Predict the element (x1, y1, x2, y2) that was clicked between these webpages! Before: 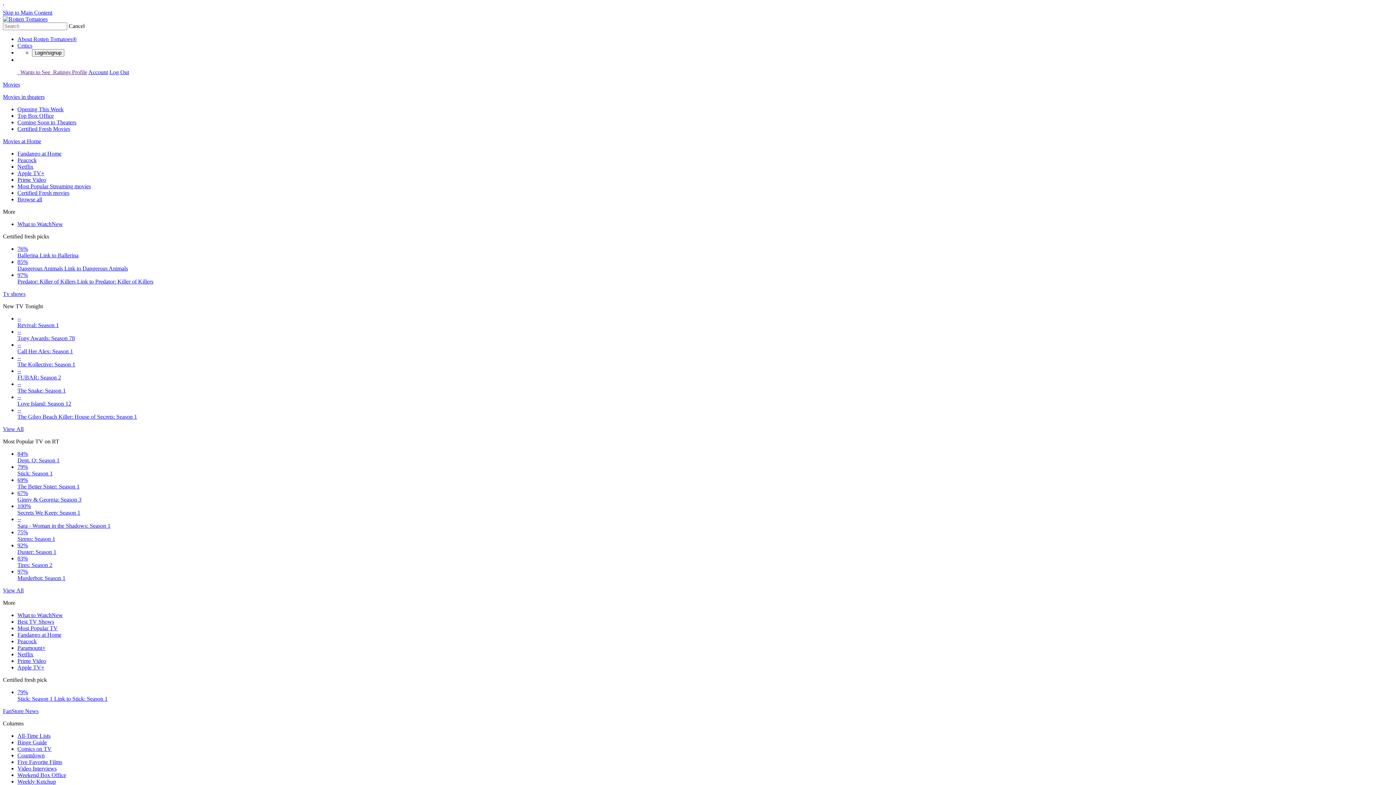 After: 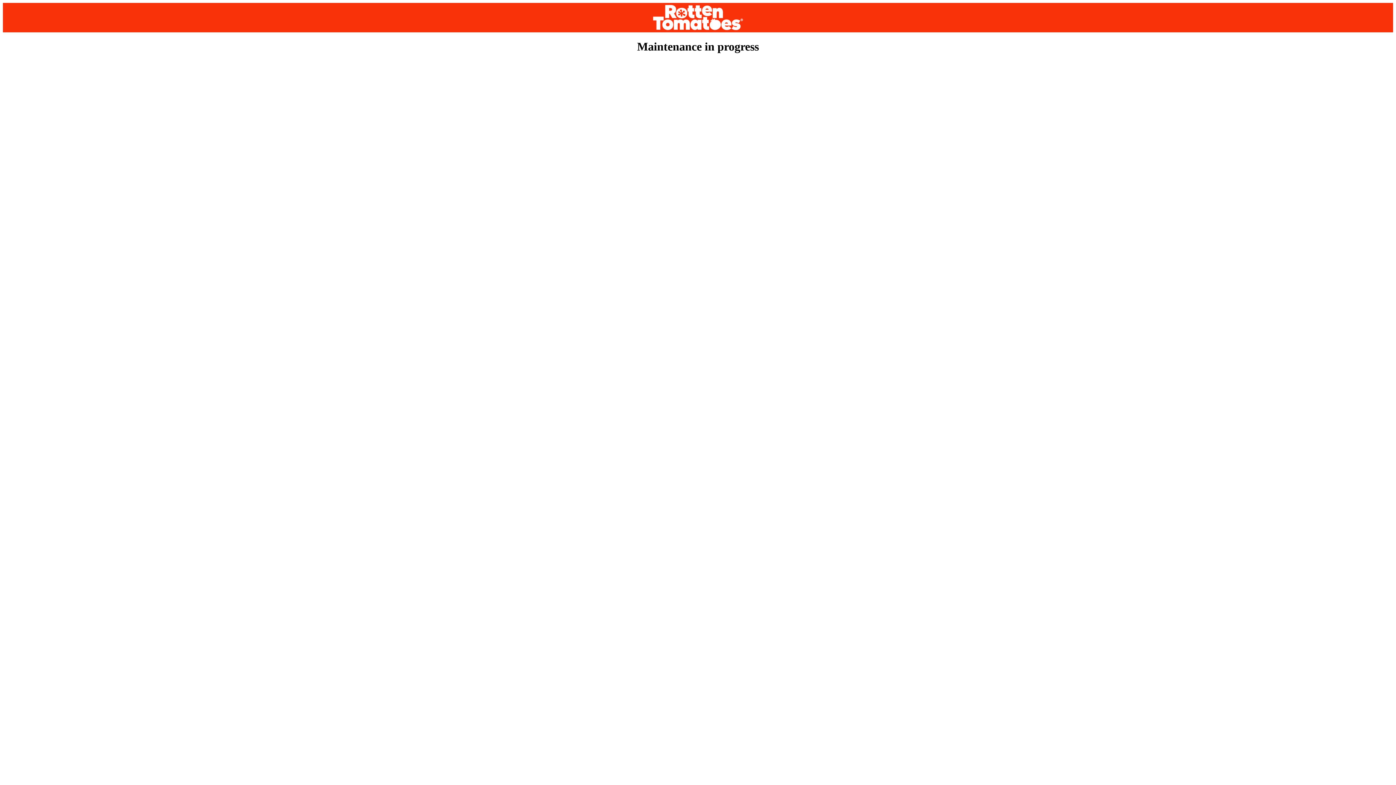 Action: bbox: (17, 42, 32, 48) label: Critics